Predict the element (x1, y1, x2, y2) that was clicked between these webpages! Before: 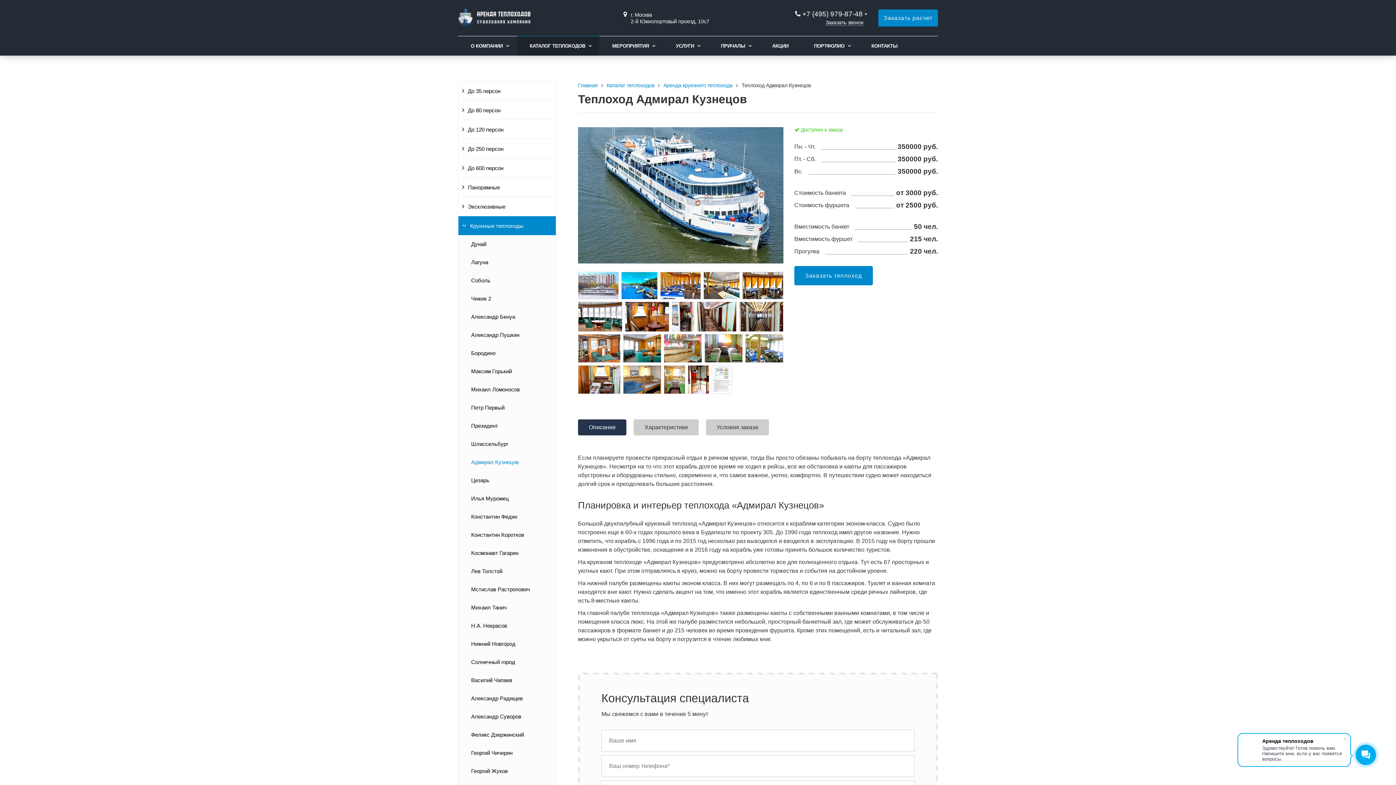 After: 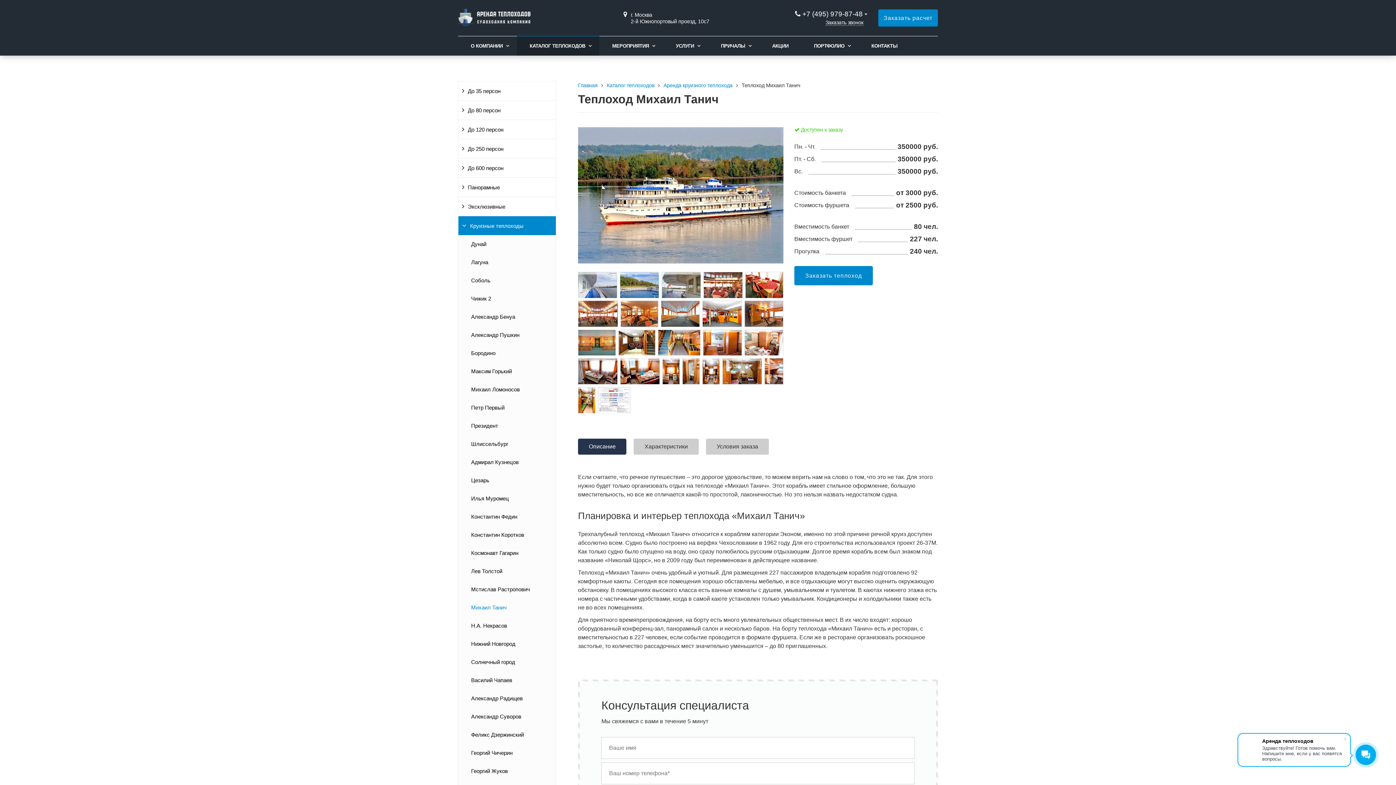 Action: bbox: (458, 598, 556, 617) label: Михаил Танич